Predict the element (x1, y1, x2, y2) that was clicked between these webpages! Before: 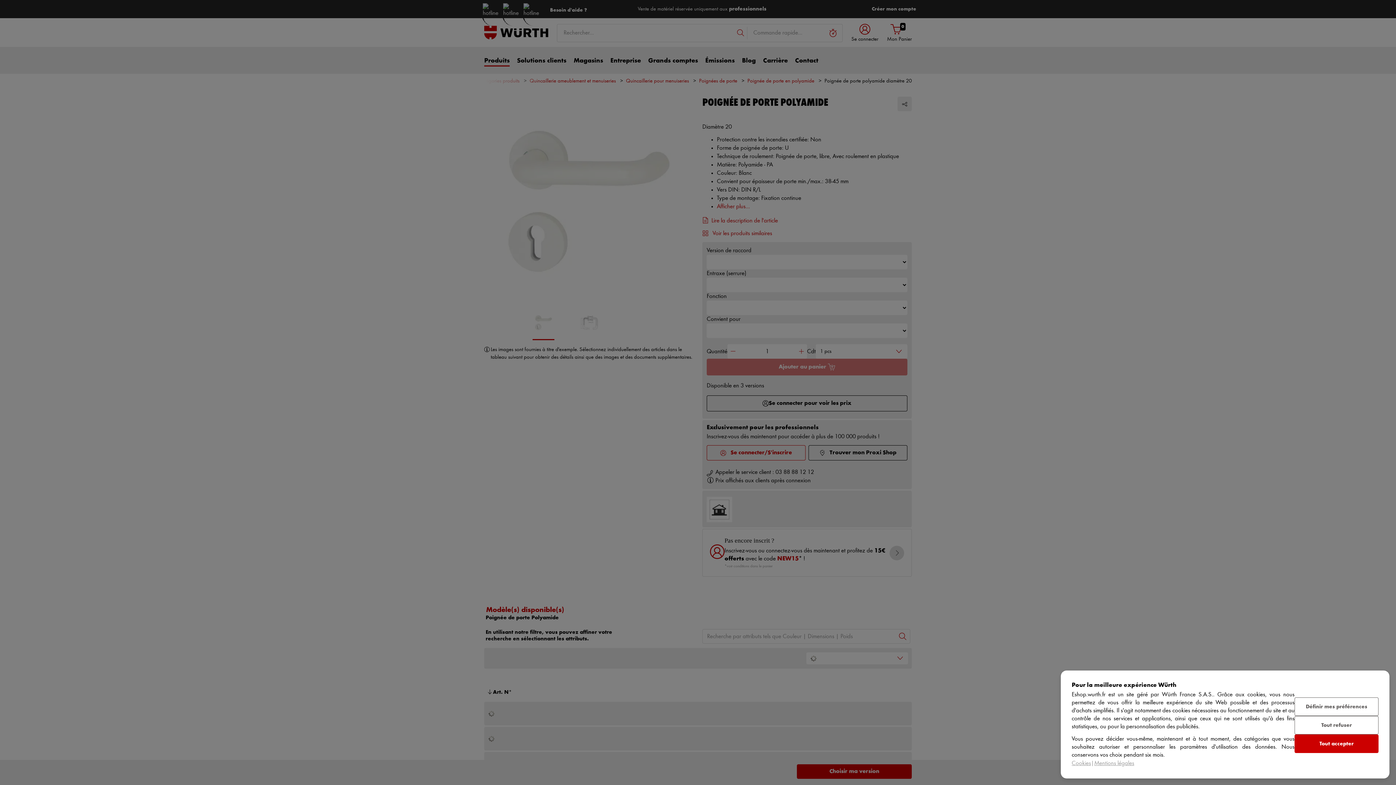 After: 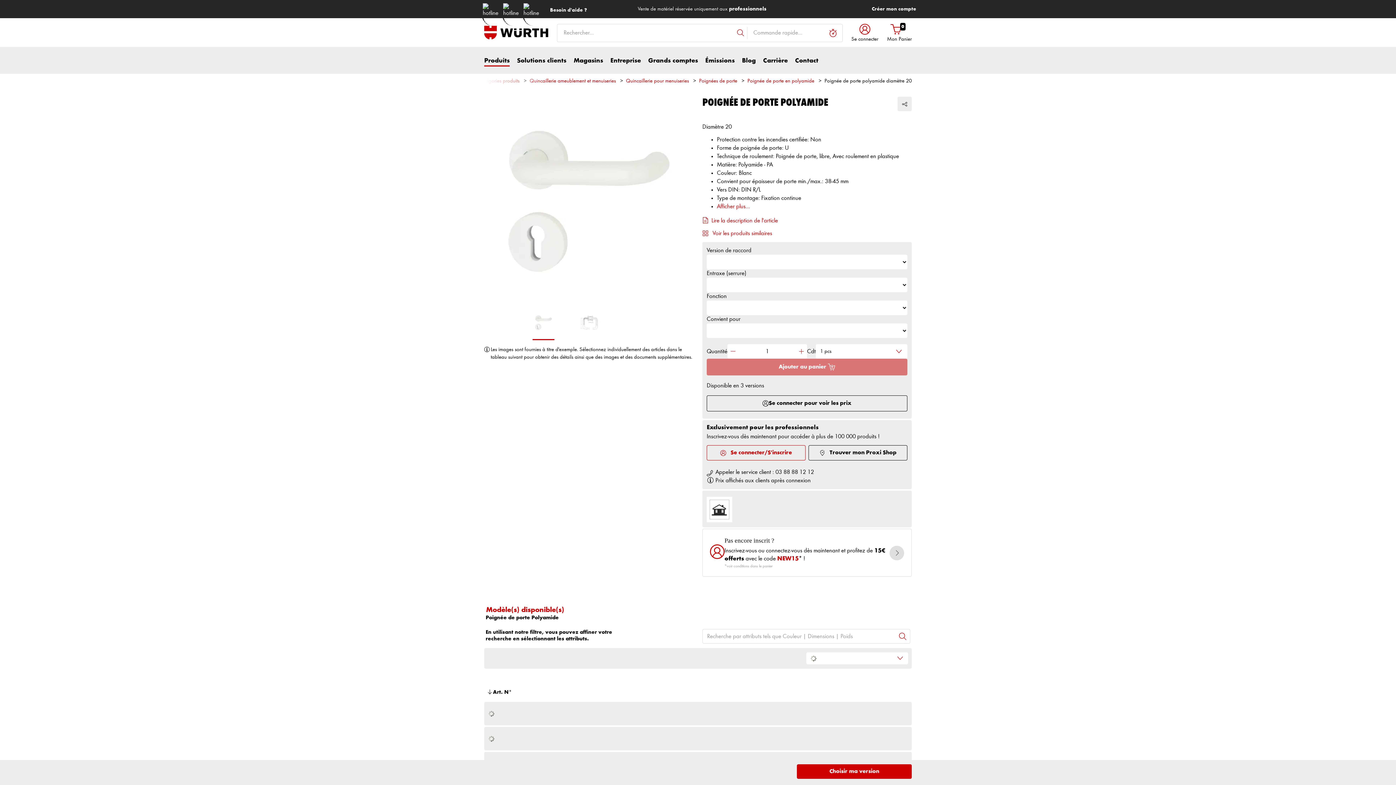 Action: bbox: (1294, 716, 1378, 734) label: Tout refuser